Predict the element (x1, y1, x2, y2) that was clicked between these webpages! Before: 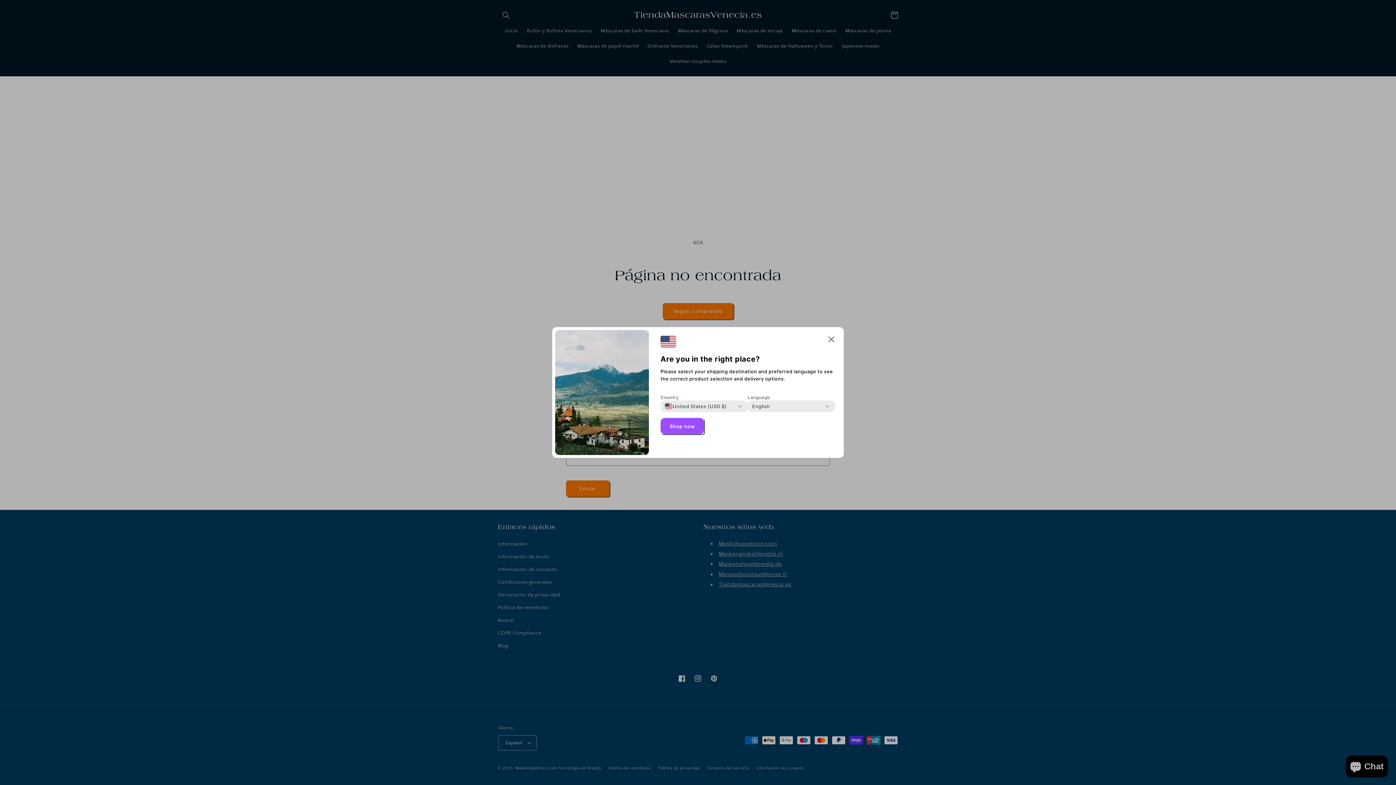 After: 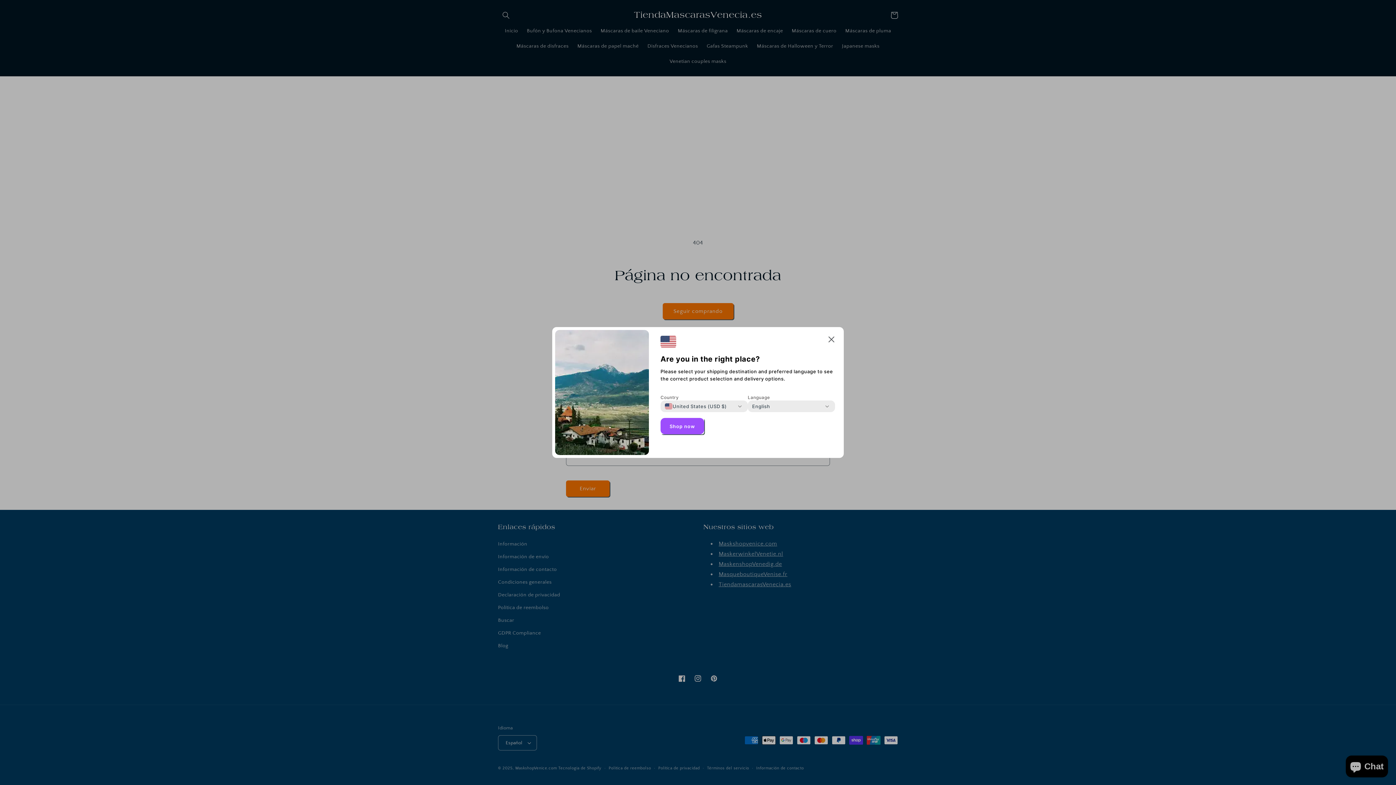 Action: label: Shop now bbox: (660, 418, 704, 434)